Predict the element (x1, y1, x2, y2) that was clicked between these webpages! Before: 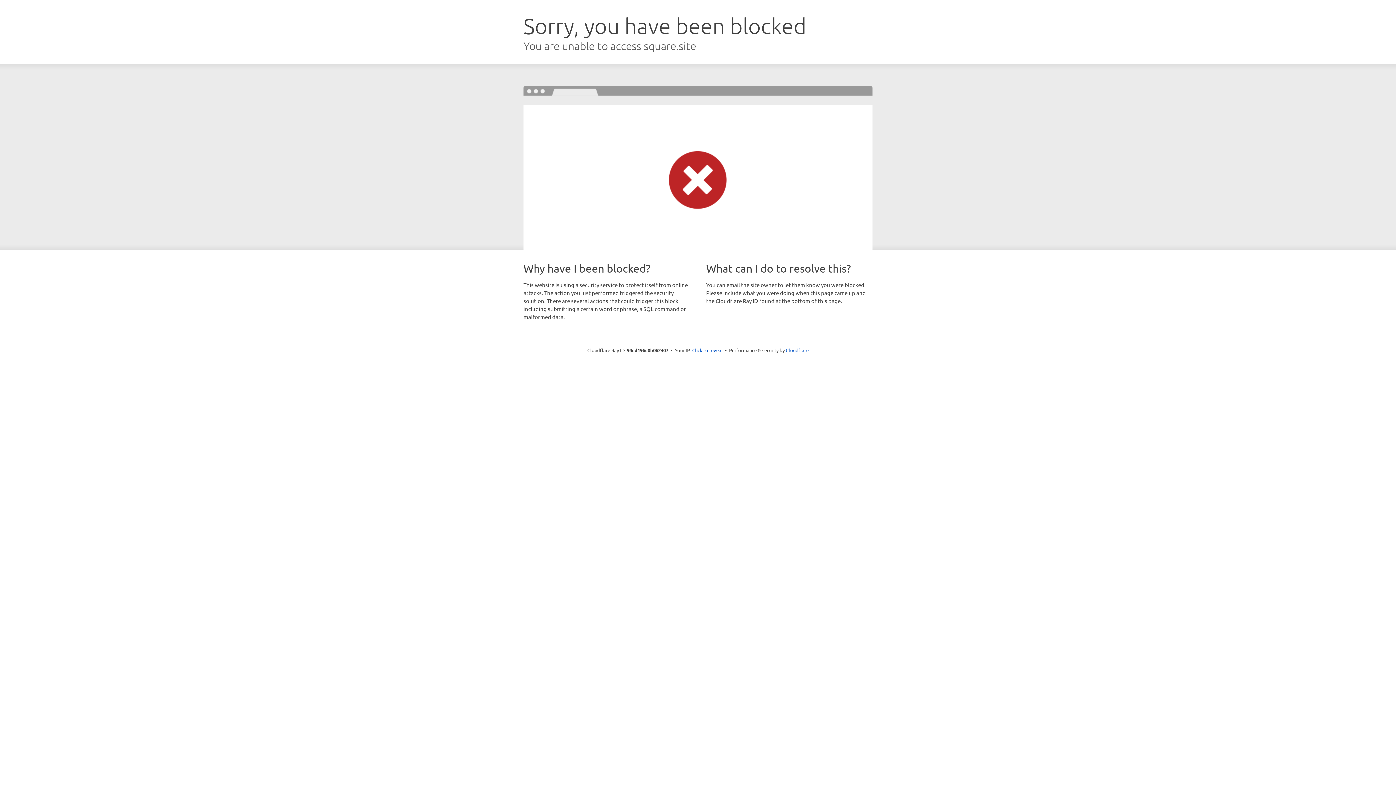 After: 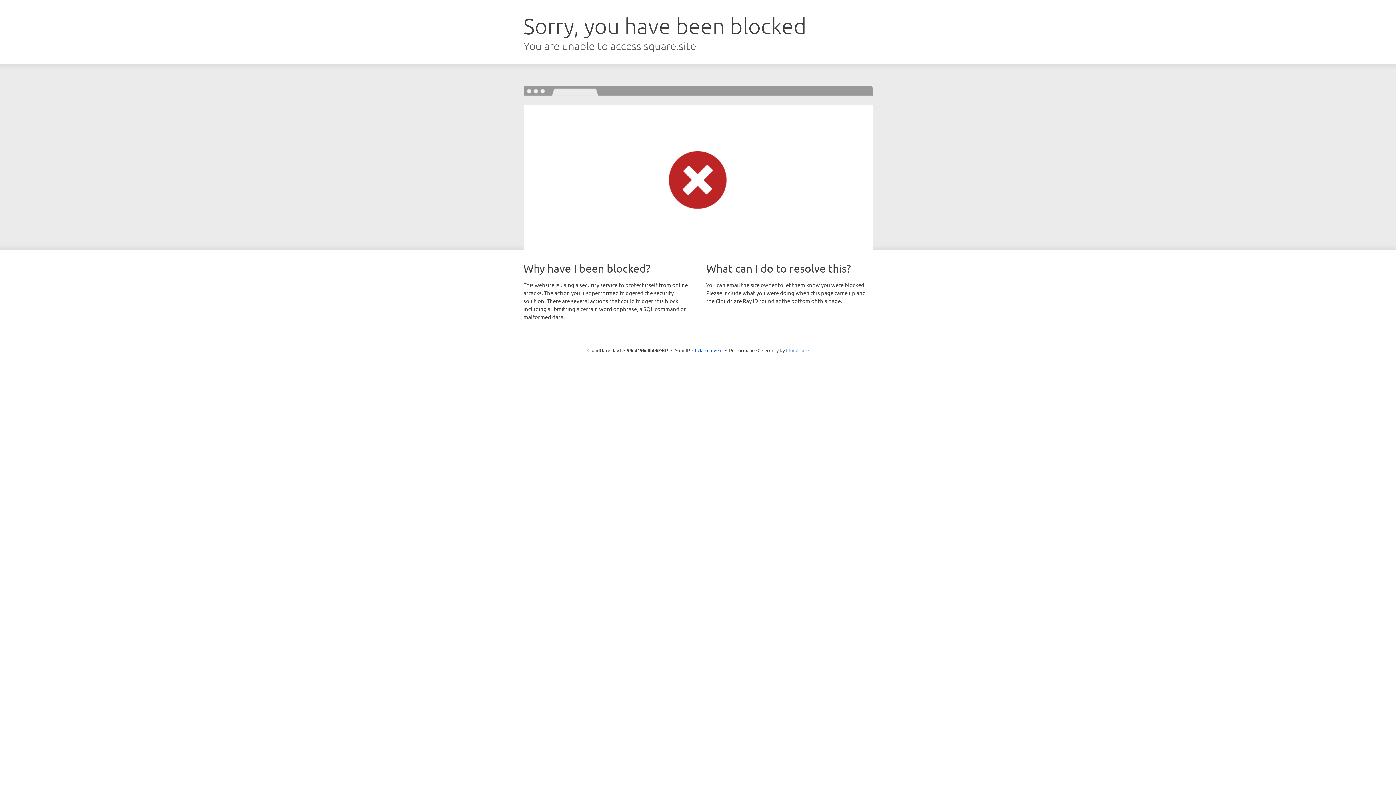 Action: bbox: (786, 347, 808, 353) label: Cloudflare